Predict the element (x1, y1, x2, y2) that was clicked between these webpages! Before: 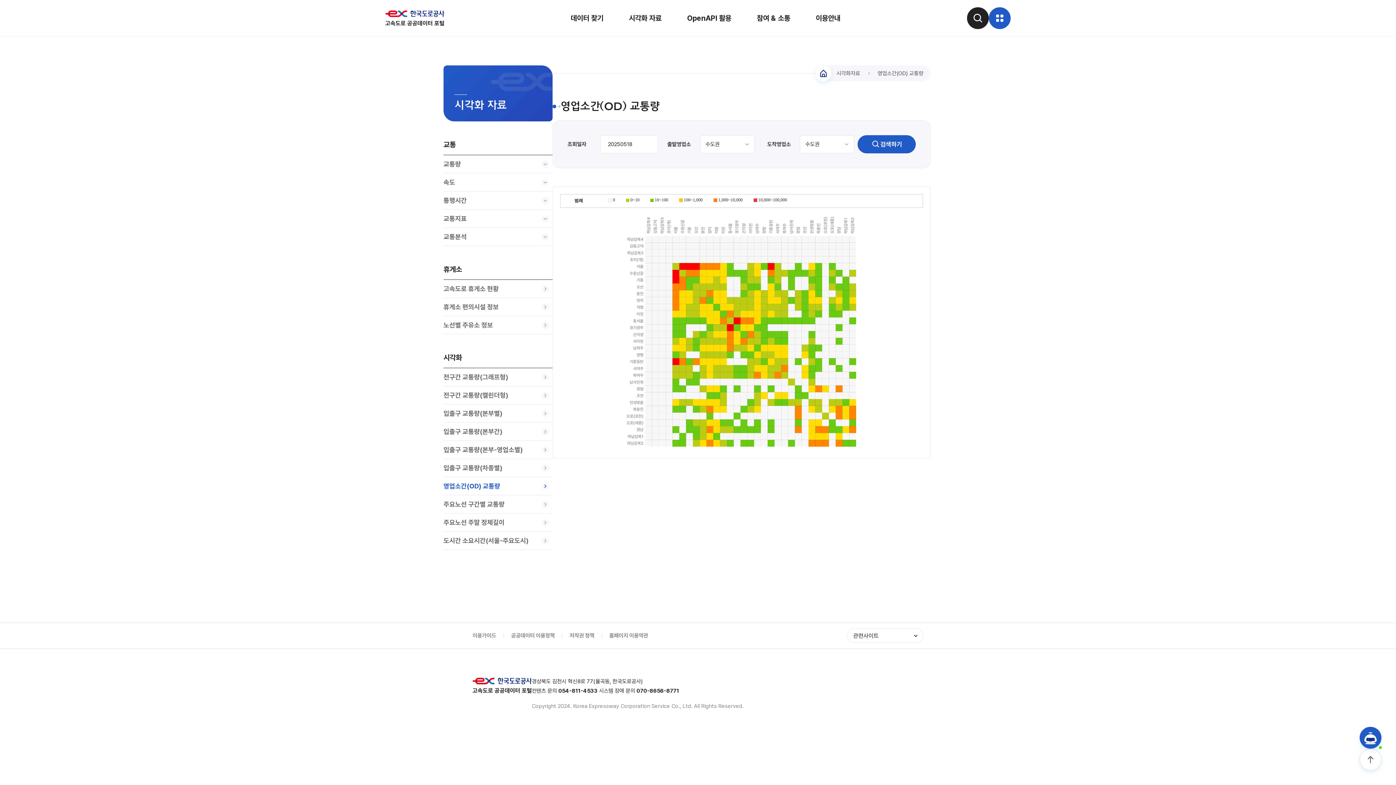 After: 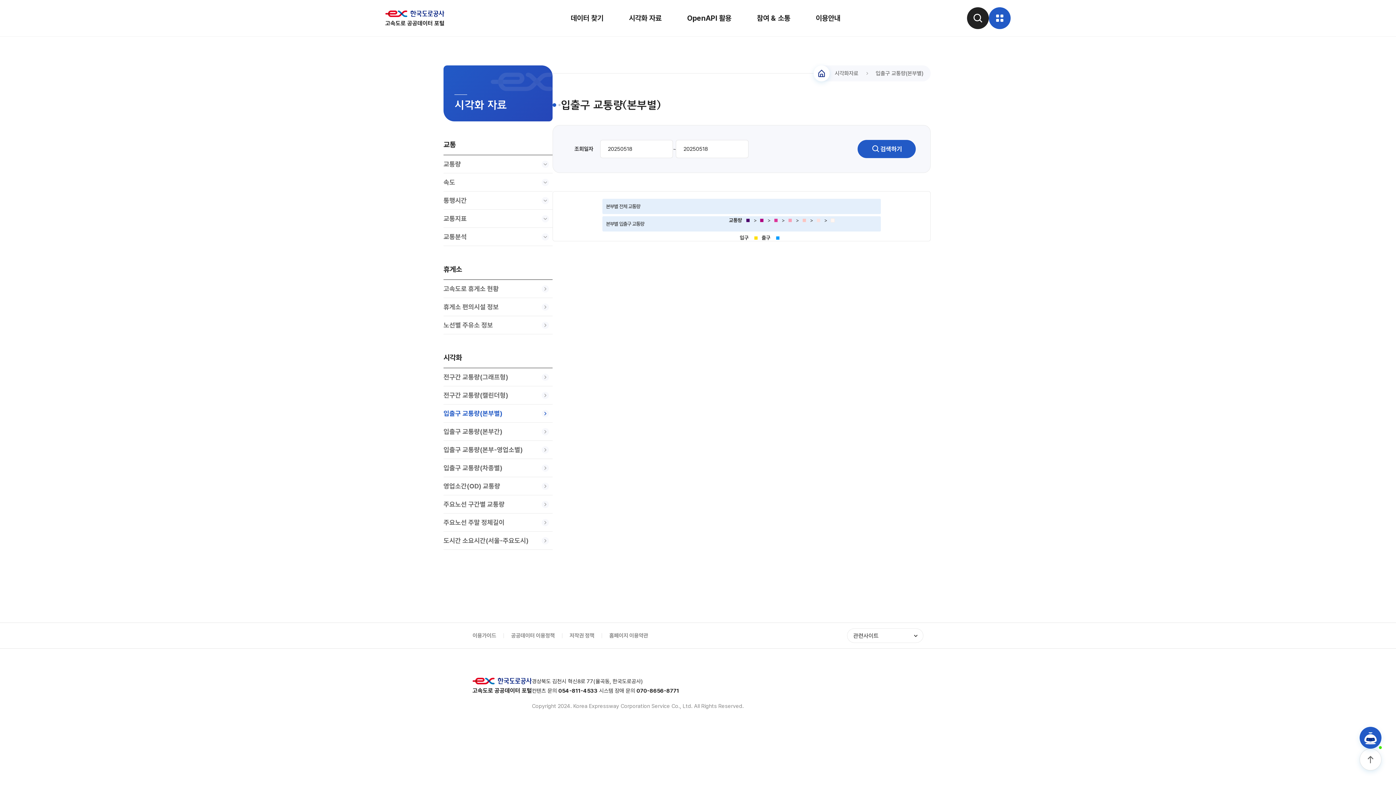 Action: bbox: (443, 404, 552, 422) label: 입출구 교통량(본부별)